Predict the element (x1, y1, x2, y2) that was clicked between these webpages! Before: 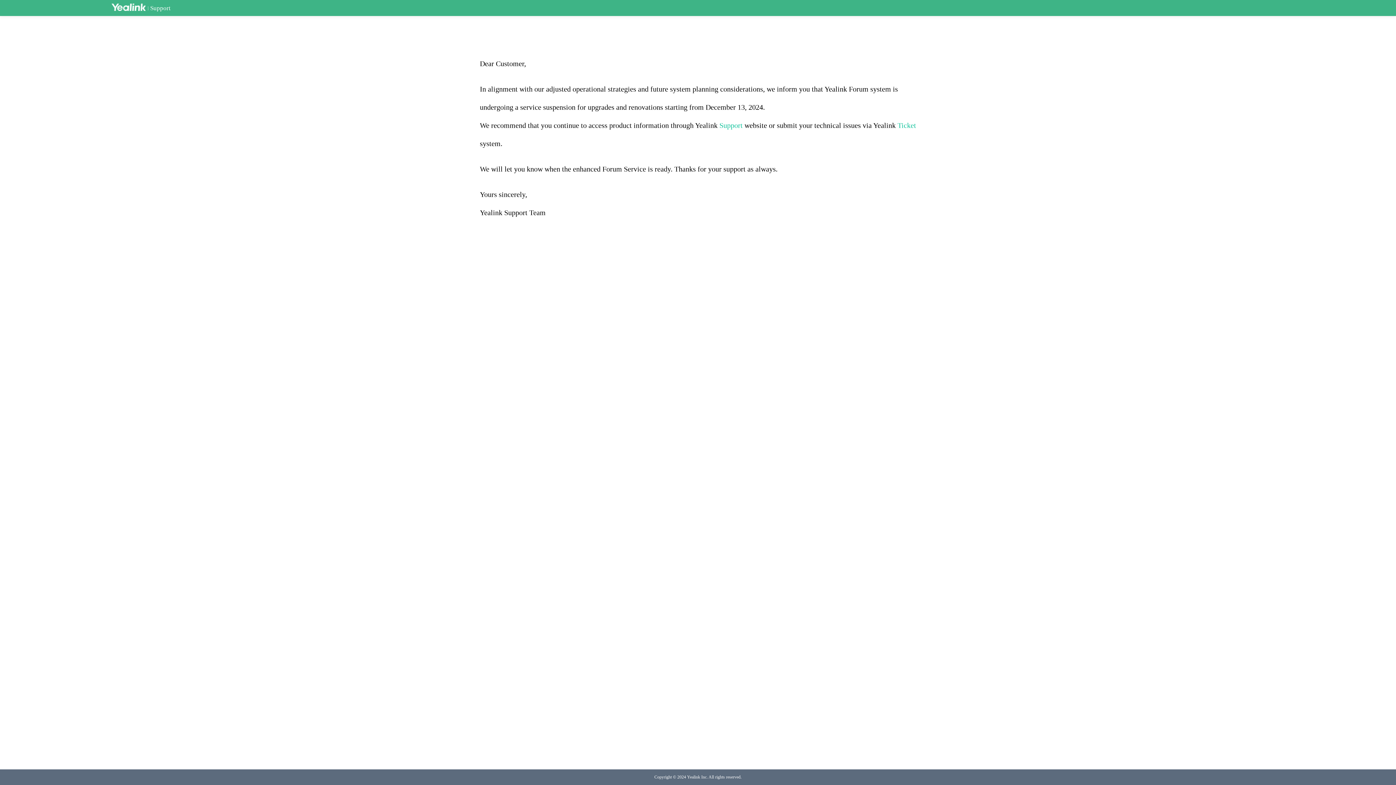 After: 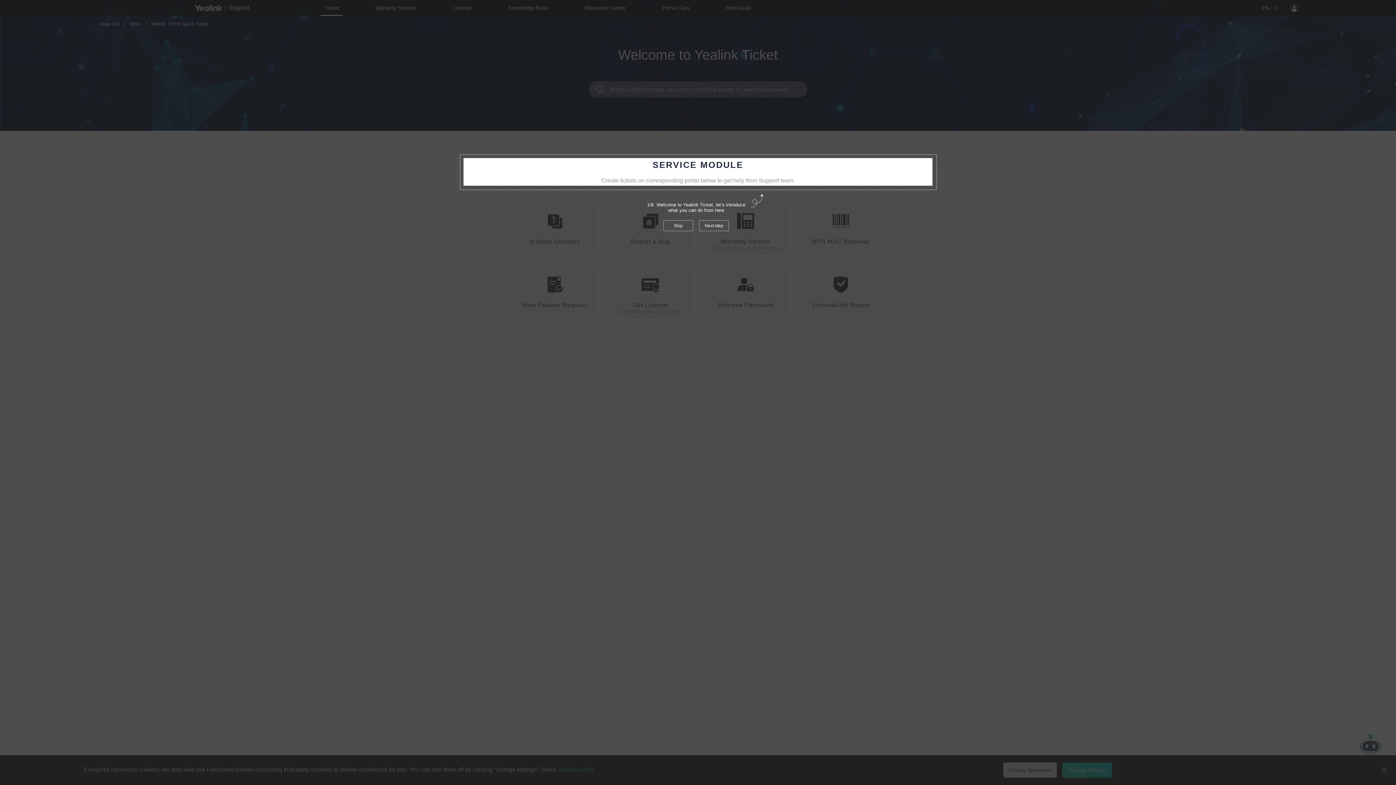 Action: label: Ticket bbox: (897, 121, 916, 129)